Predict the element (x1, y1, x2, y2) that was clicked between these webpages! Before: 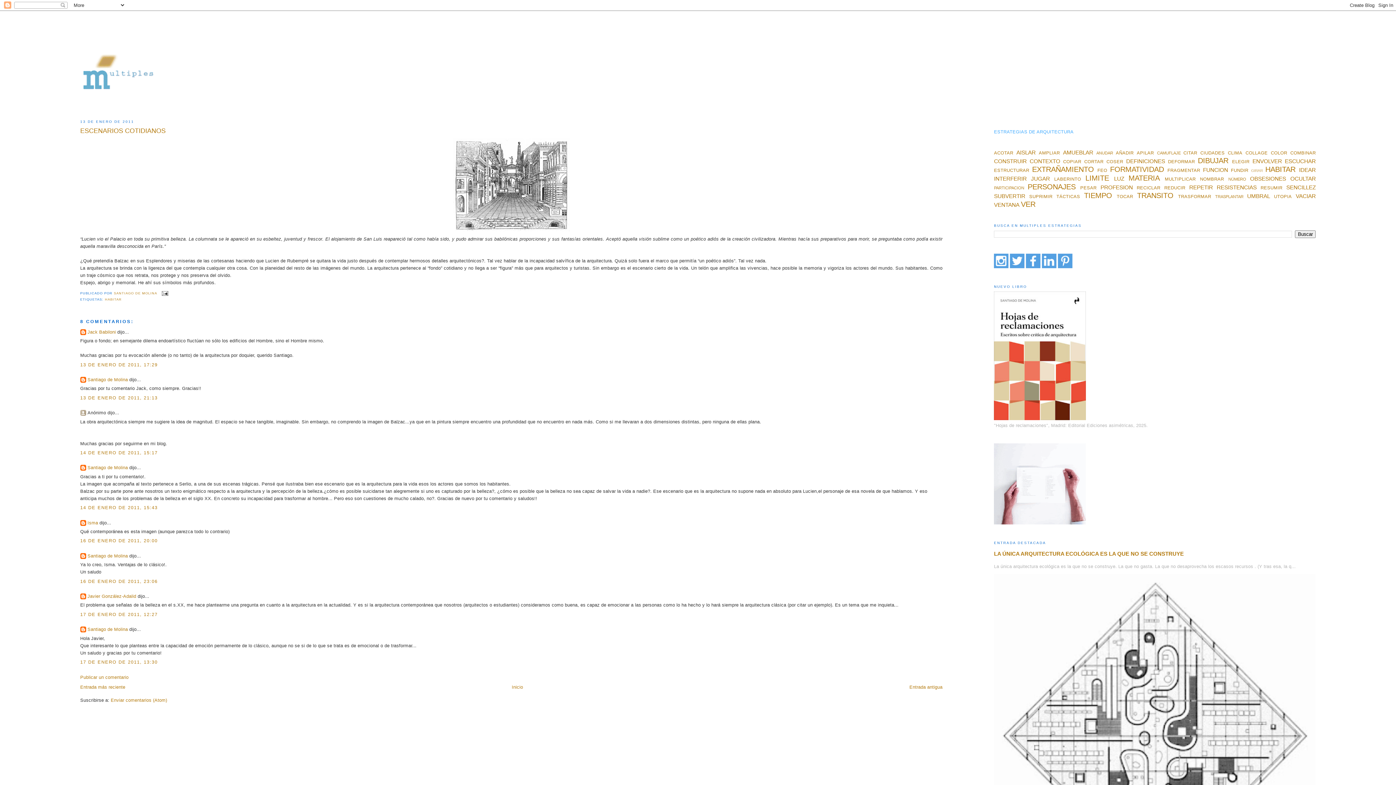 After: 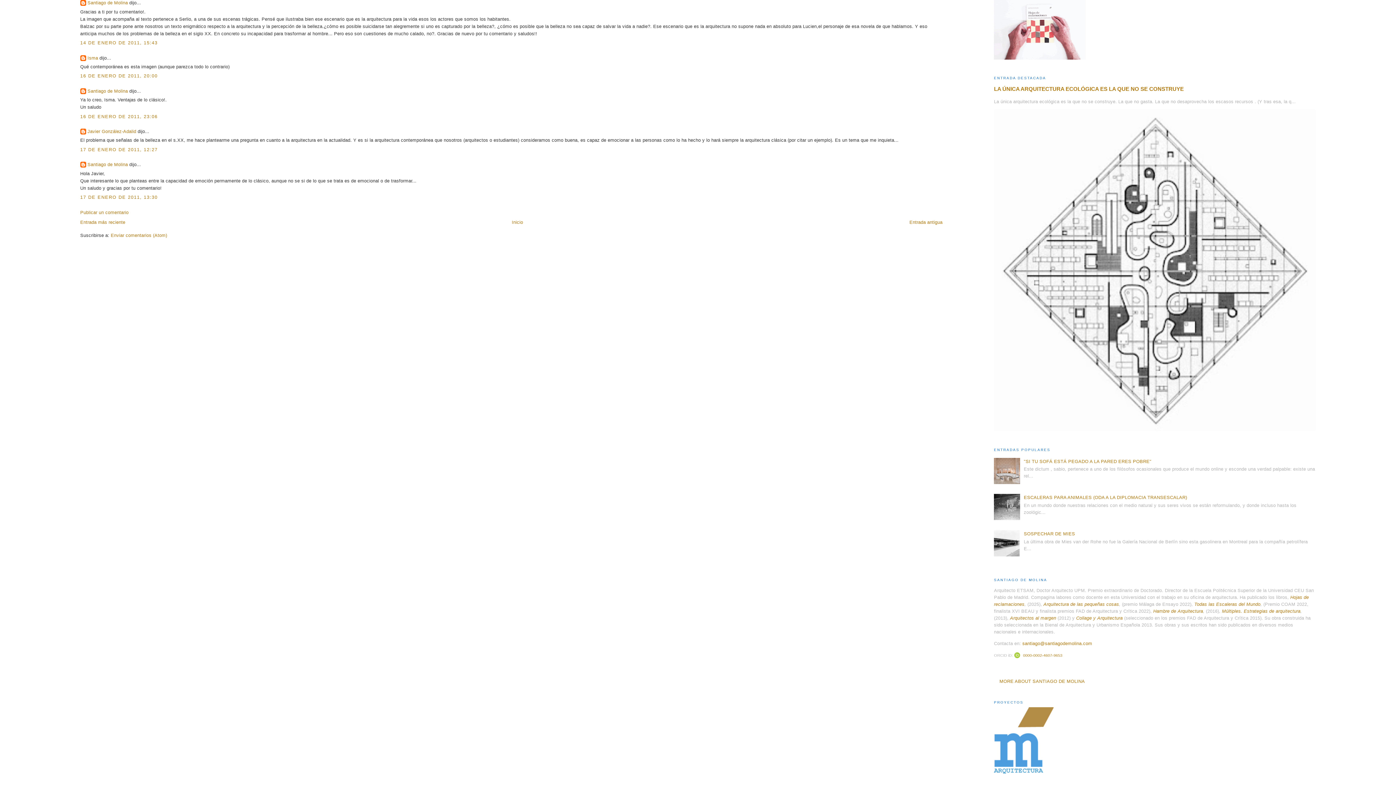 Action: bbox: (80, 505, 157, 510) label: 14 DE ENERO DE 2011, 15:43